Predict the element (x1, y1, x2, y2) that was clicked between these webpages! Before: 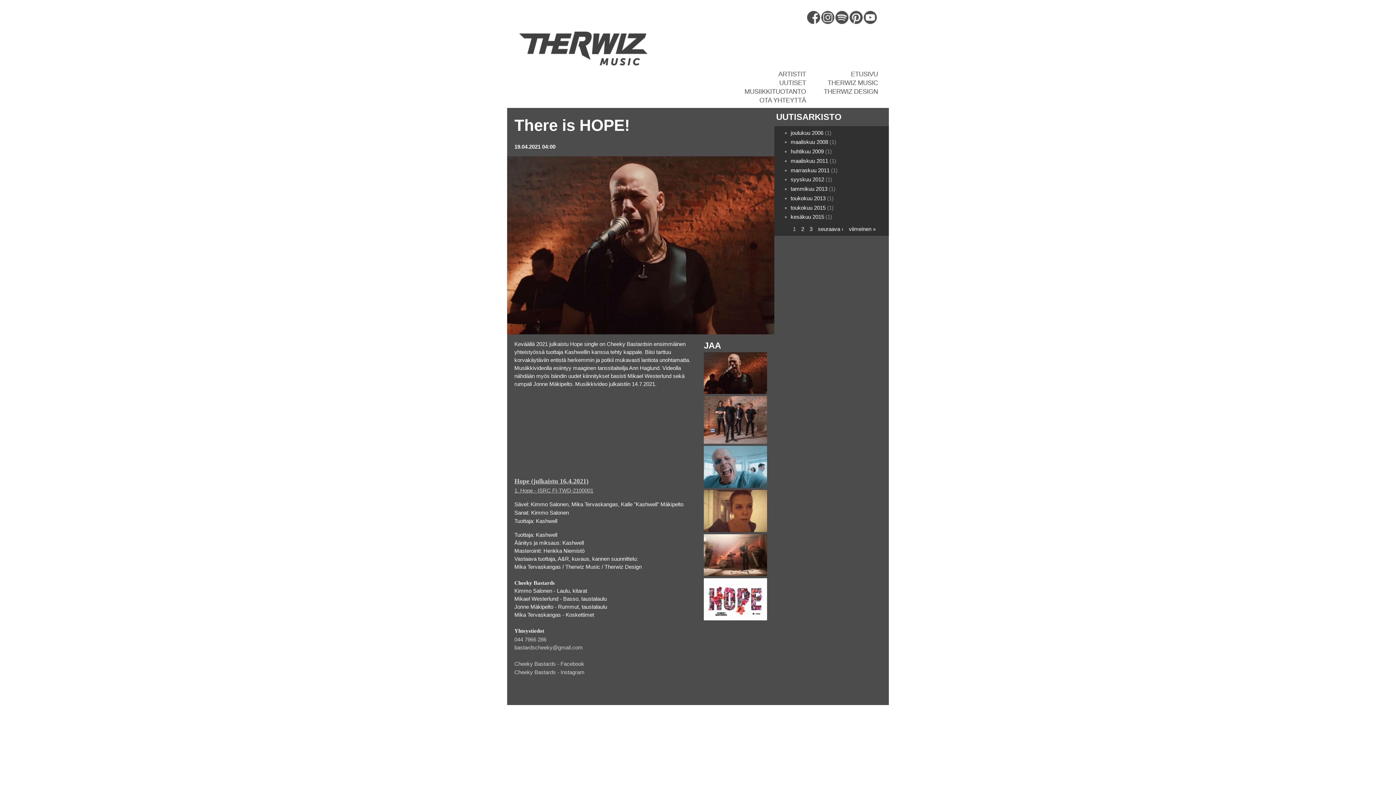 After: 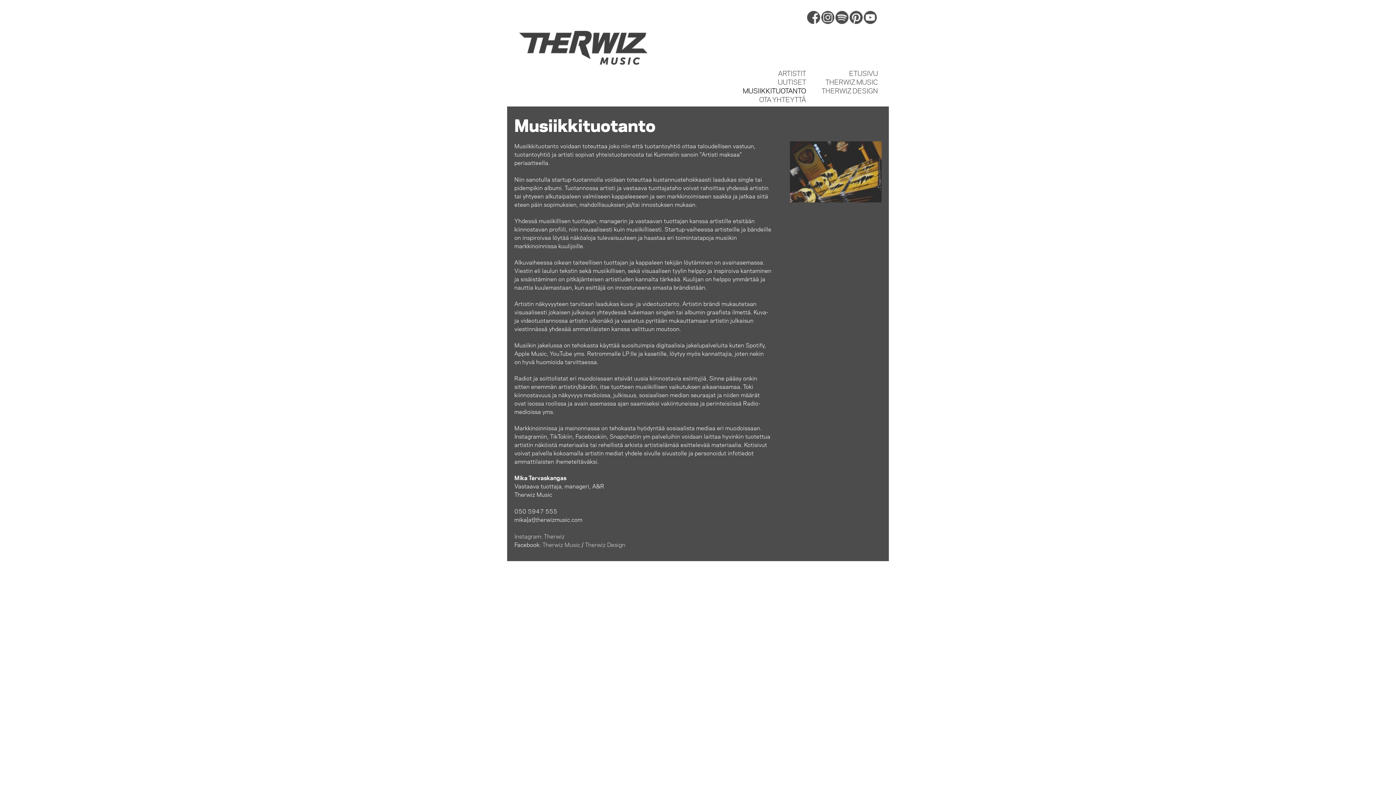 Action: label: MUSIIKKITUOTANTO bbox: (744, 88, 806, 95)